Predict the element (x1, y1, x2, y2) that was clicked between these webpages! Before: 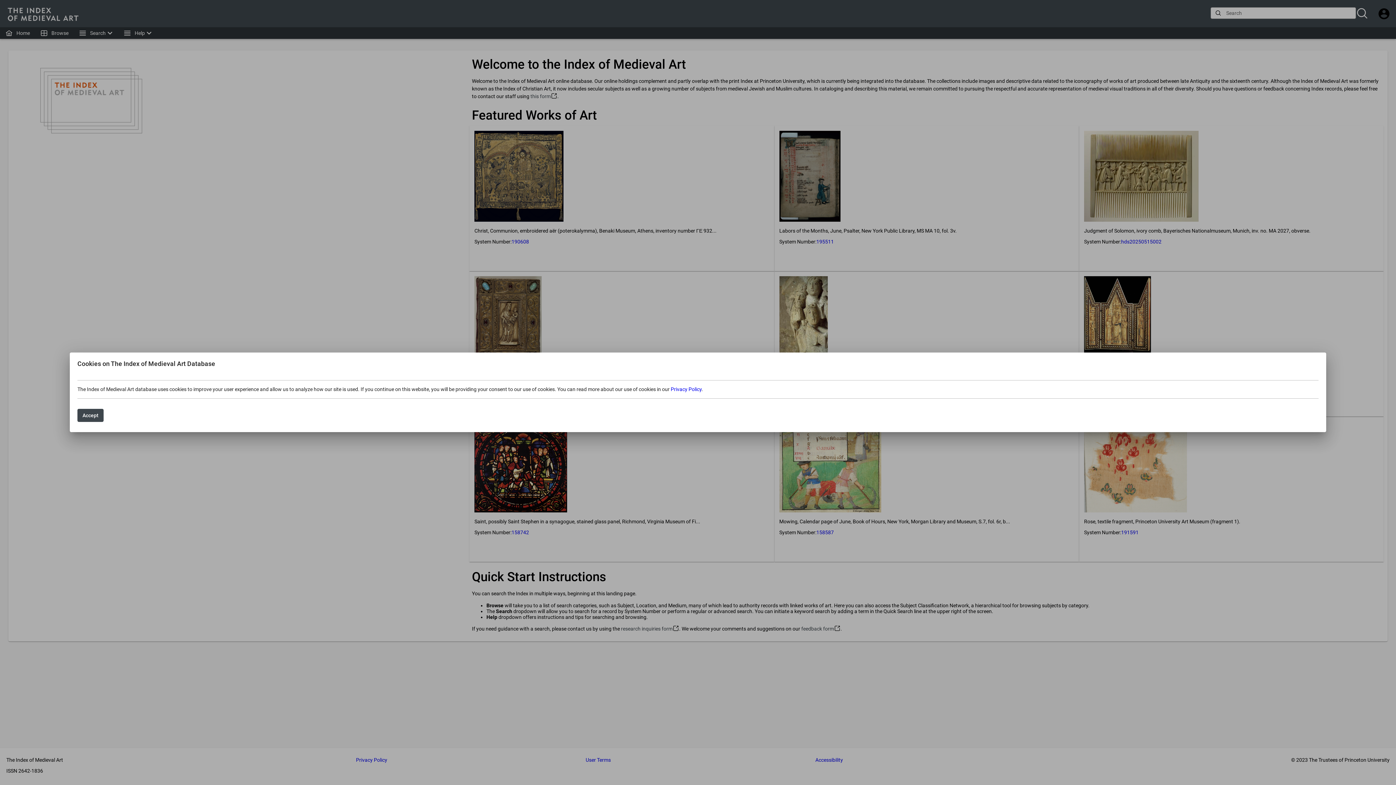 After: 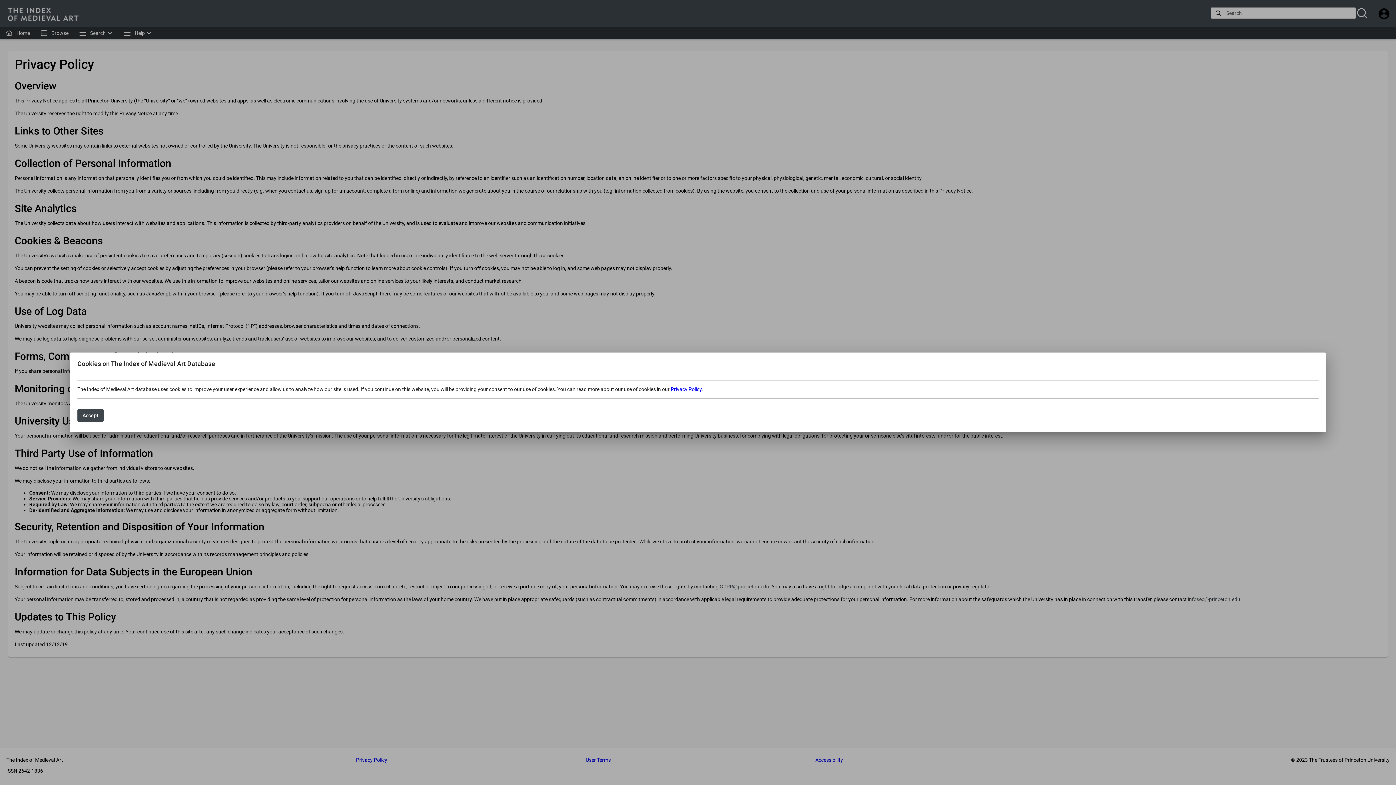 Action: bbox: (670, 386, 701, 392) label: Privacy Policy